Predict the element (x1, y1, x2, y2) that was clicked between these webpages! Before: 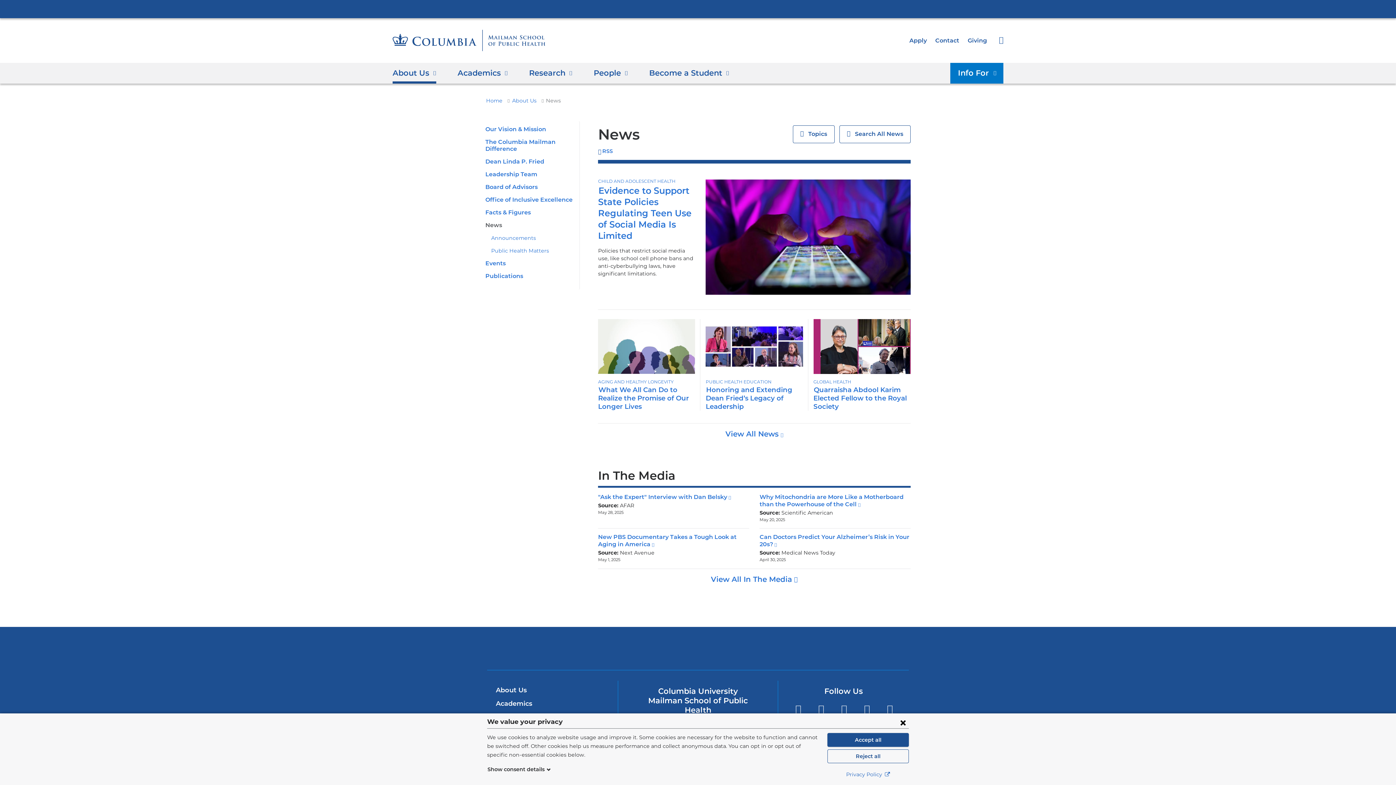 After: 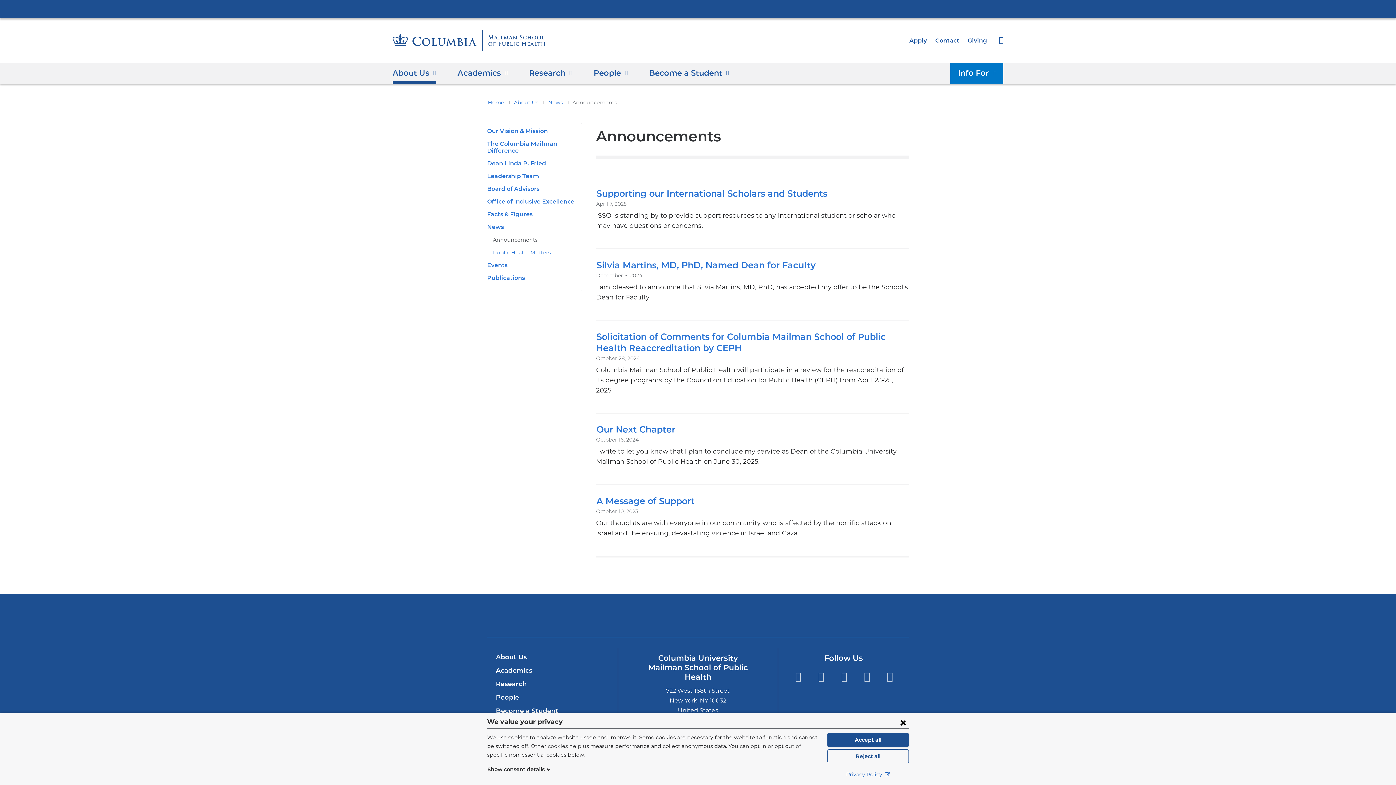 Action: bbox: (491, 235, 536, 241) label: Announcements